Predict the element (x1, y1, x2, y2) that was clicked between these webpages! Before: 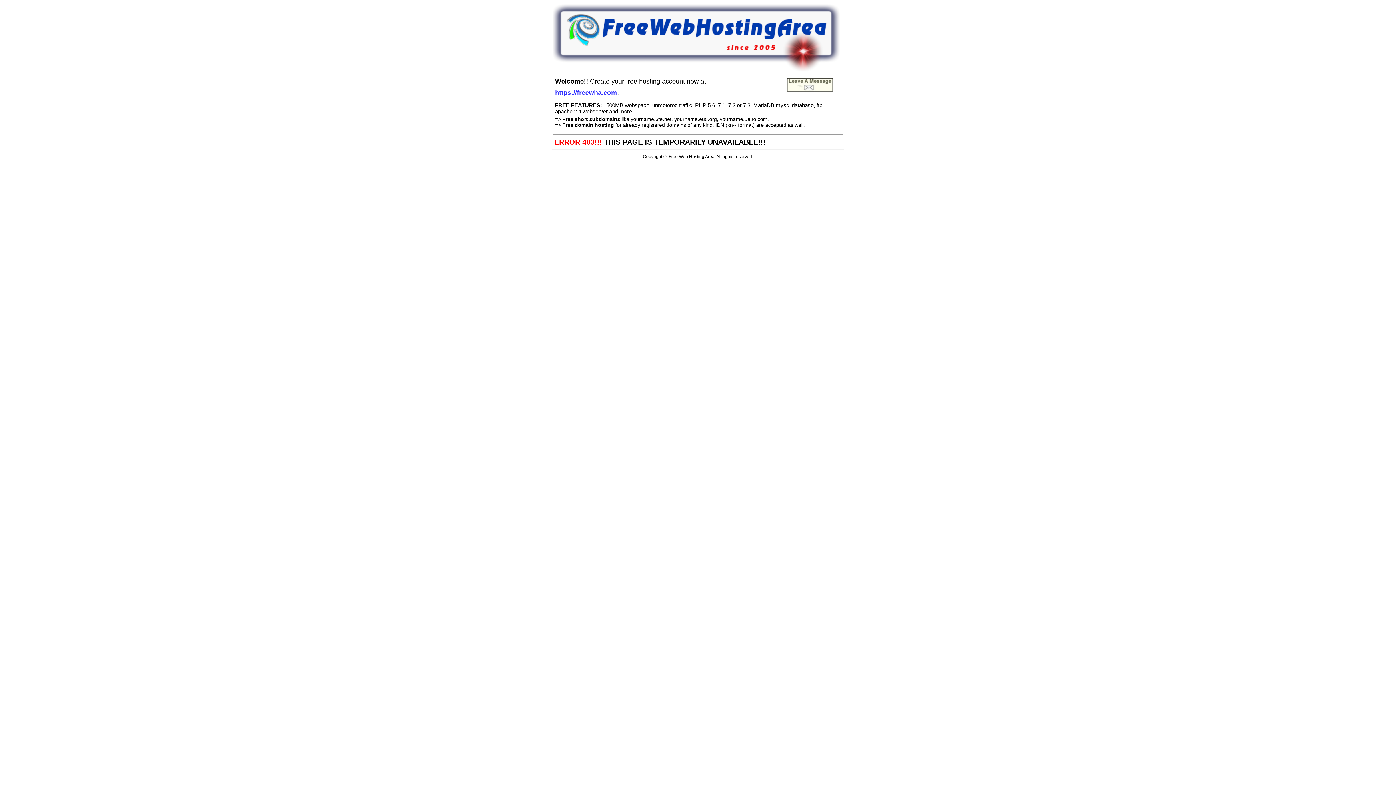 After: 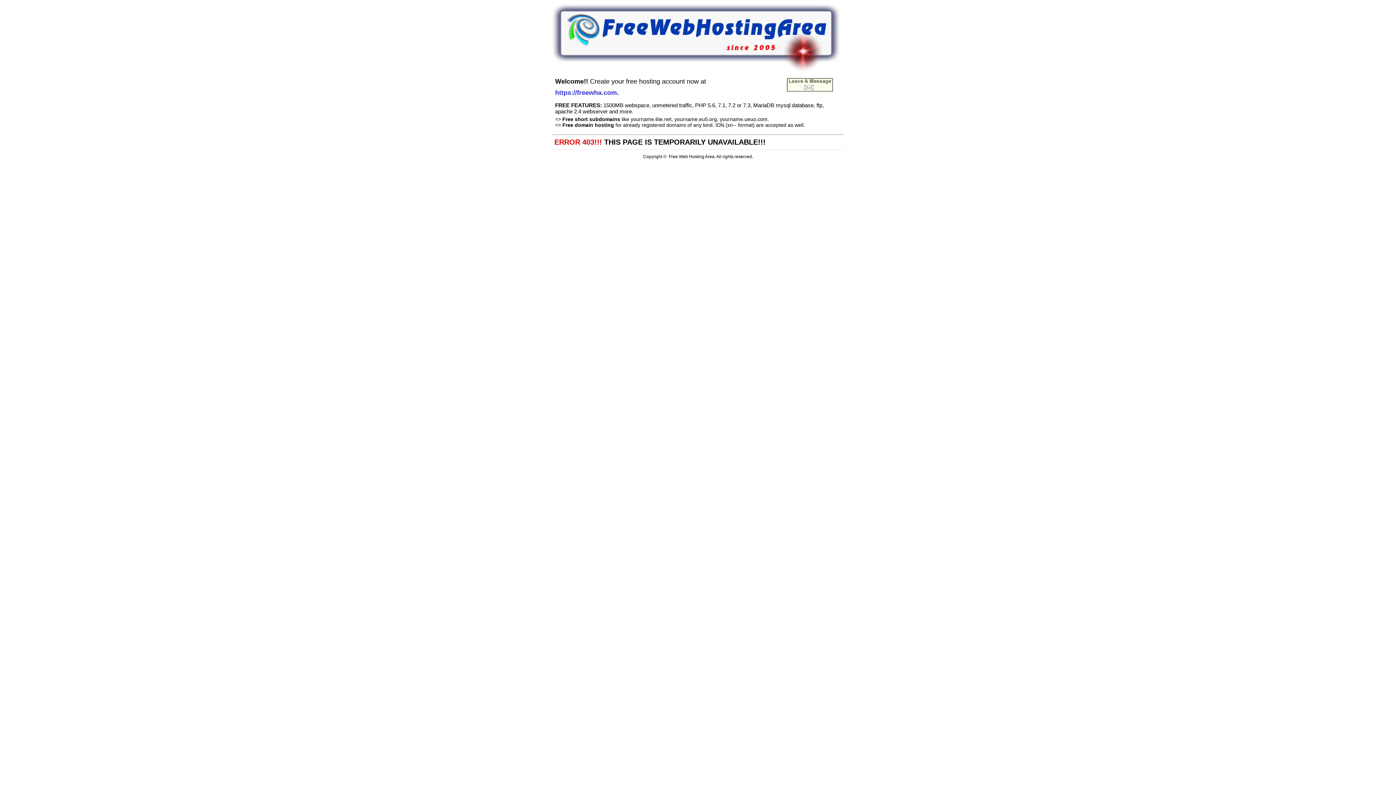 Action: bbox: (552, 66, 840, 72)